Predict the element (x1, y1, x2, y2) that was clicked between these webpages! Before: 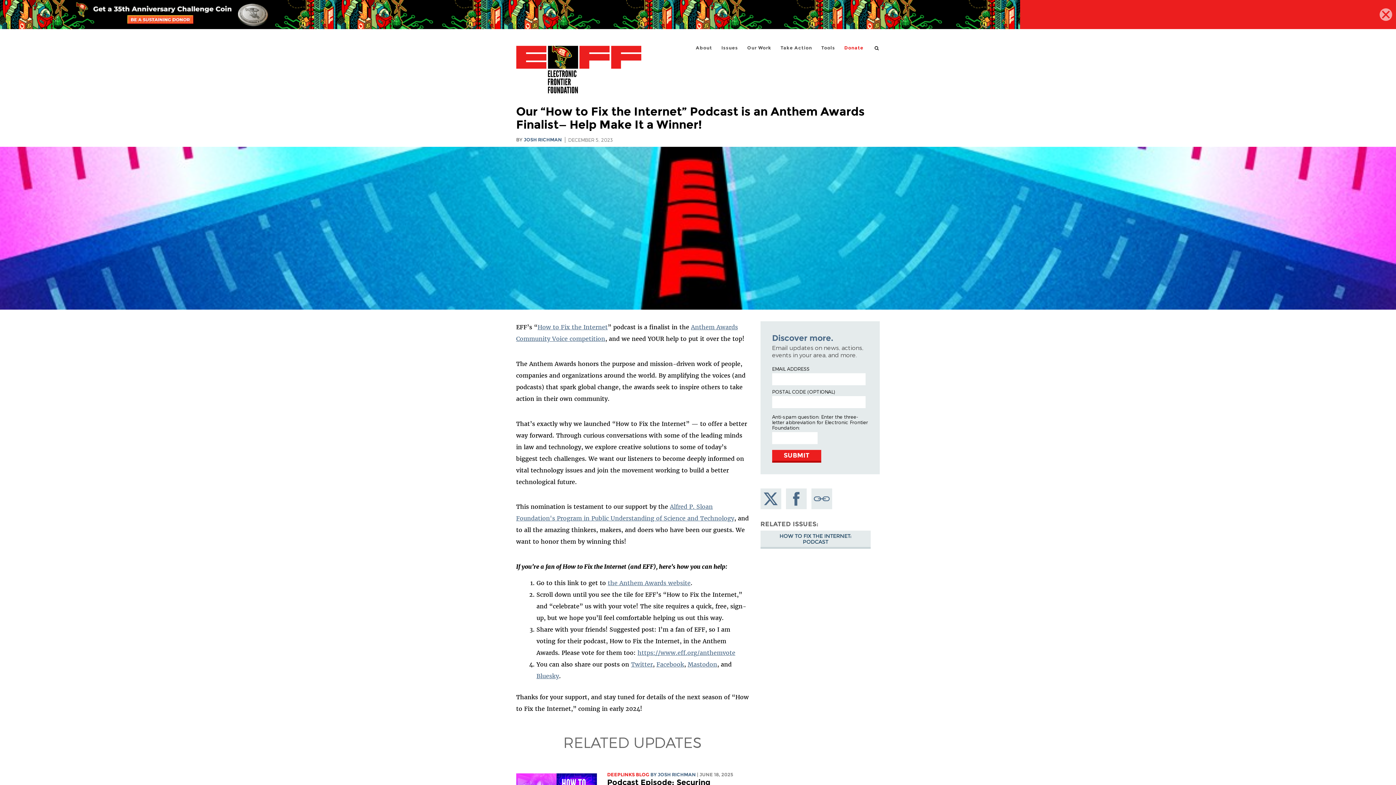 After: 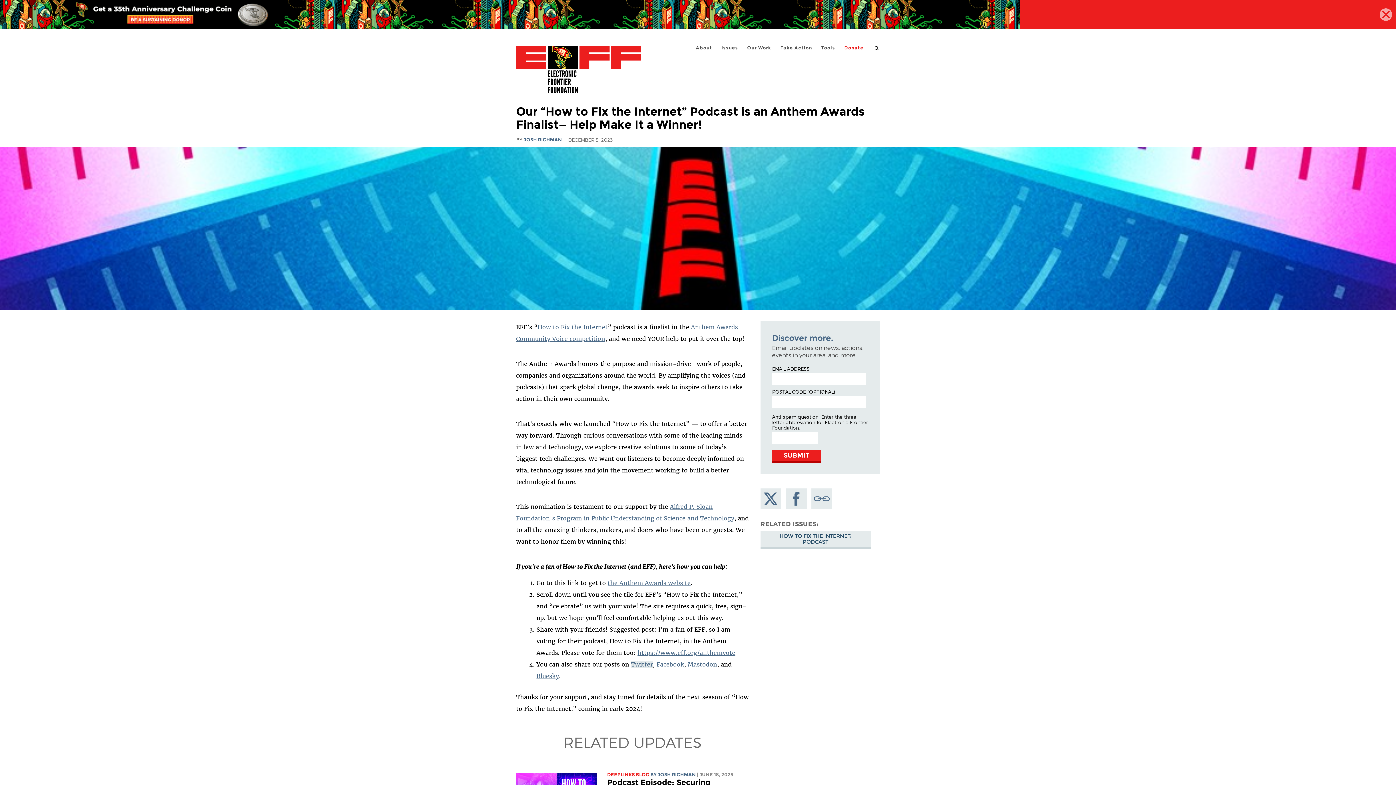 Action: label: Twitter bbox: (631, 661, 652, 668)